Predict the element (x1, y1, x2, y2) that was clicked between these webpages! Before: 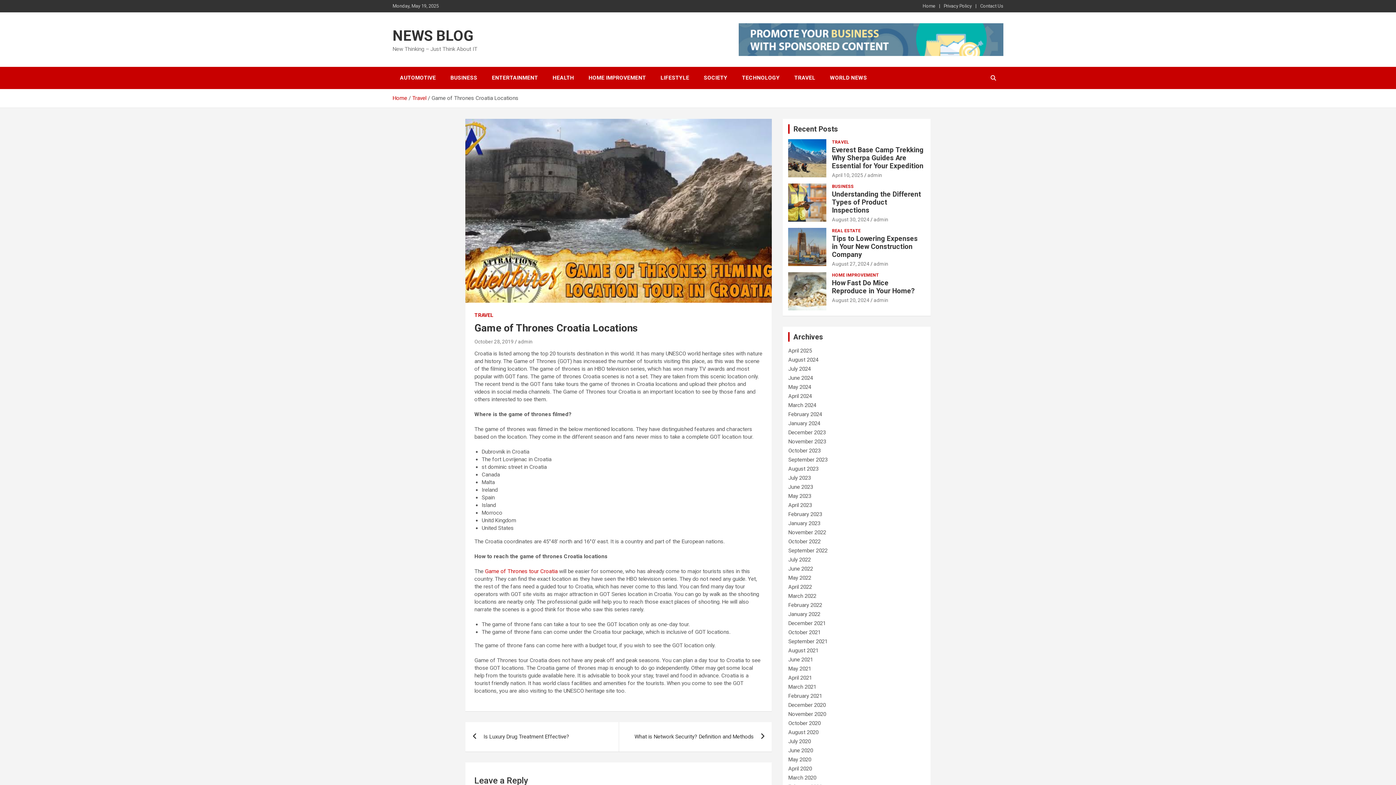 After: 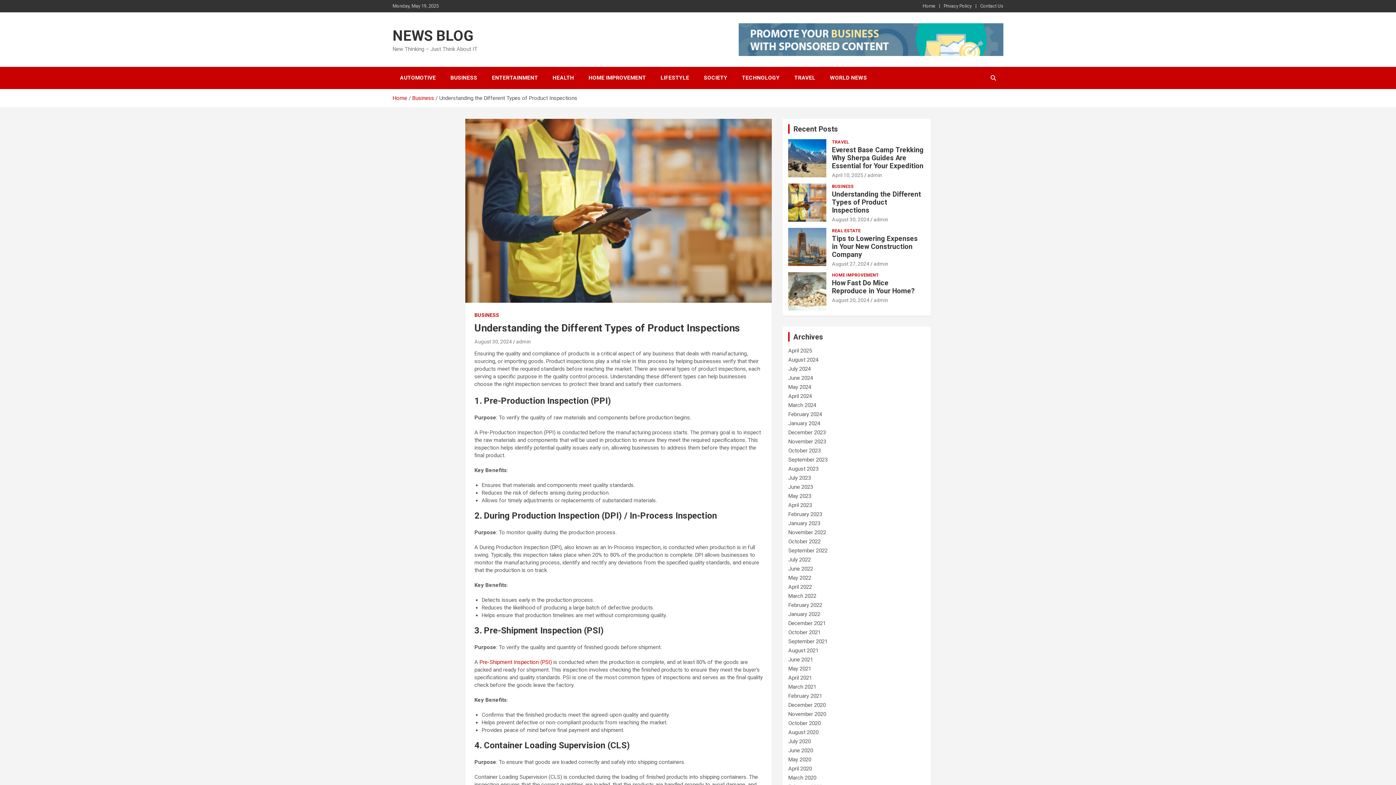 Action: bbox: (788, 183, 826, 221)